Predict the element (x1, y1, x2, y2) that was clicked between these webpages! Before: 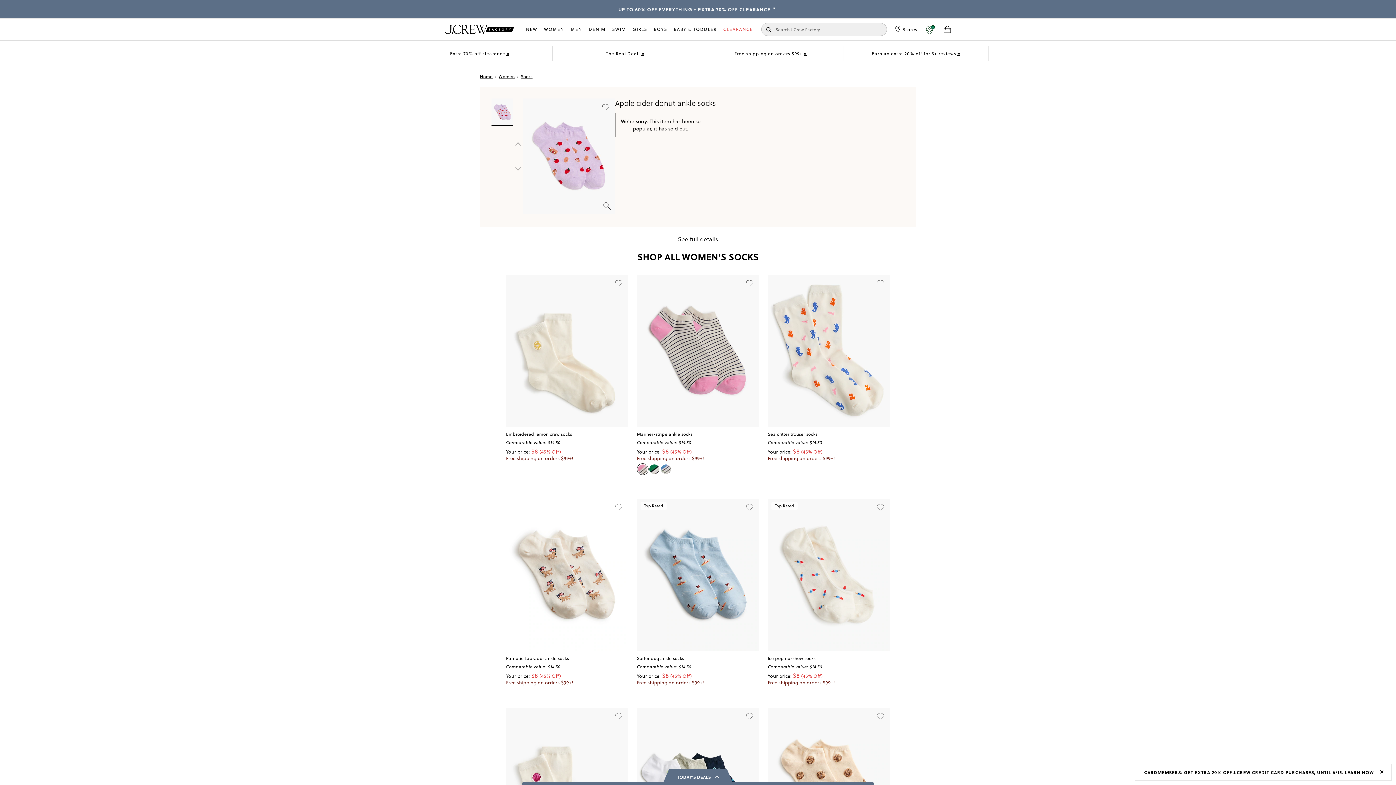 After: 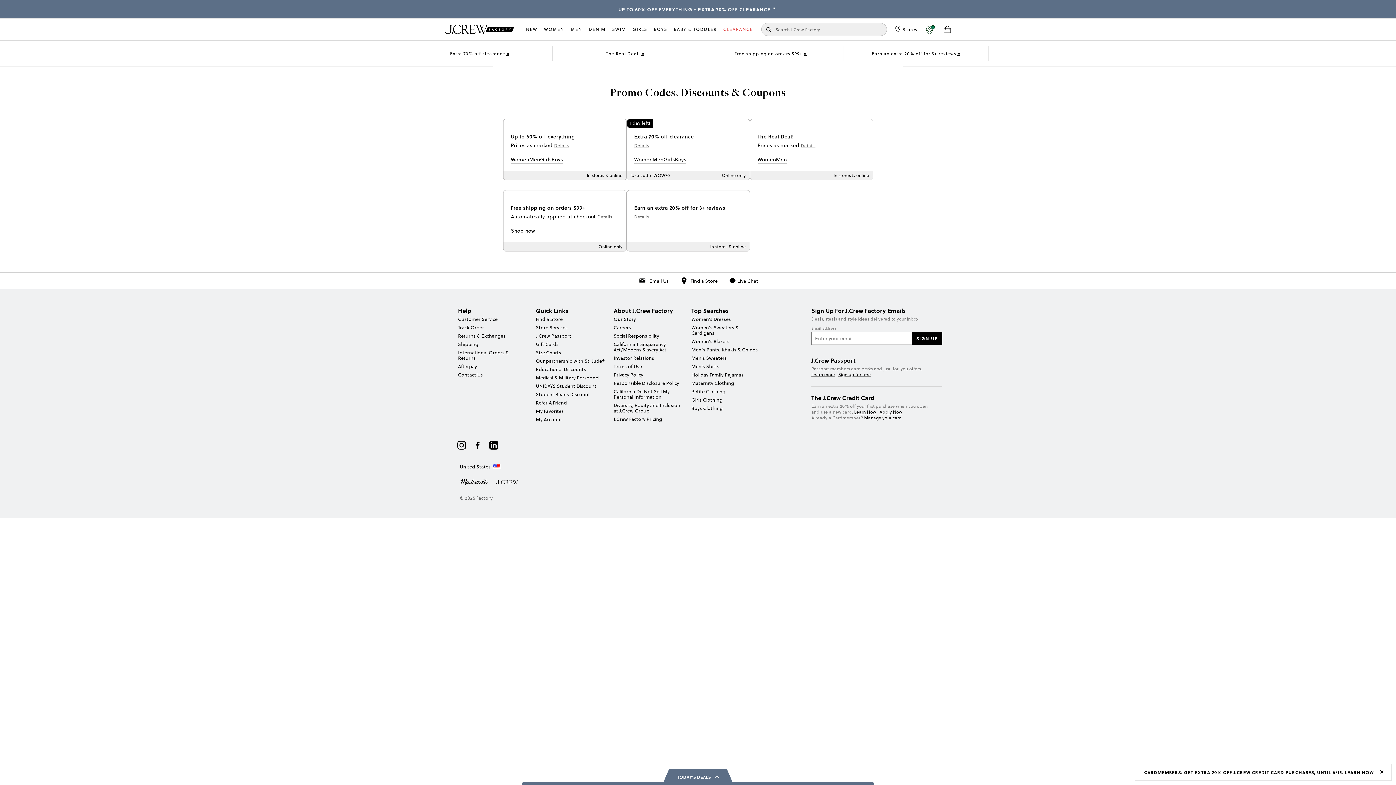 Action: bbox: (506, 50, 509, 56) label: Show promotion details